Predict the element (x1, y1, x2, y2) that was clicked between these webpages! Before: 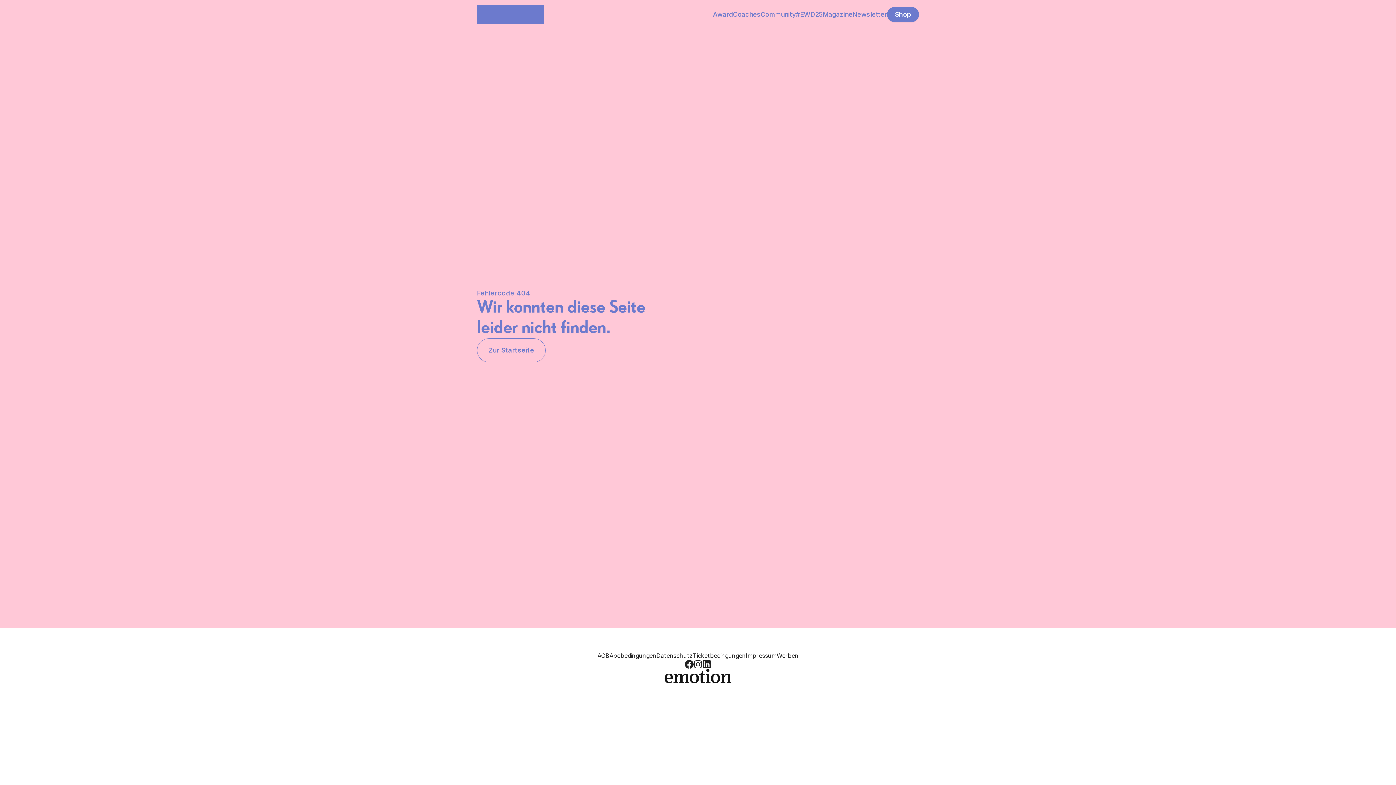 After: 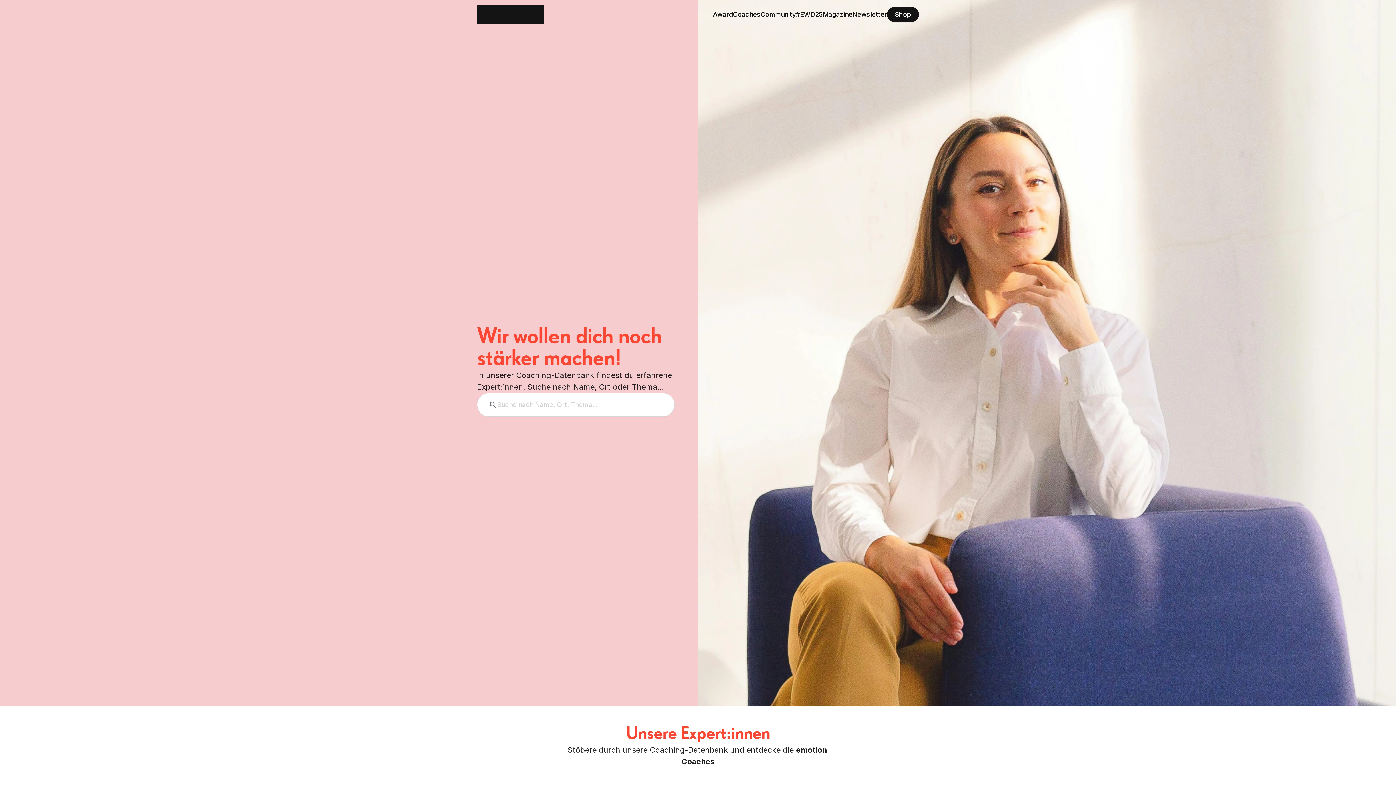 Action: bbox: (733, 8, 760, 21) label: Coaches